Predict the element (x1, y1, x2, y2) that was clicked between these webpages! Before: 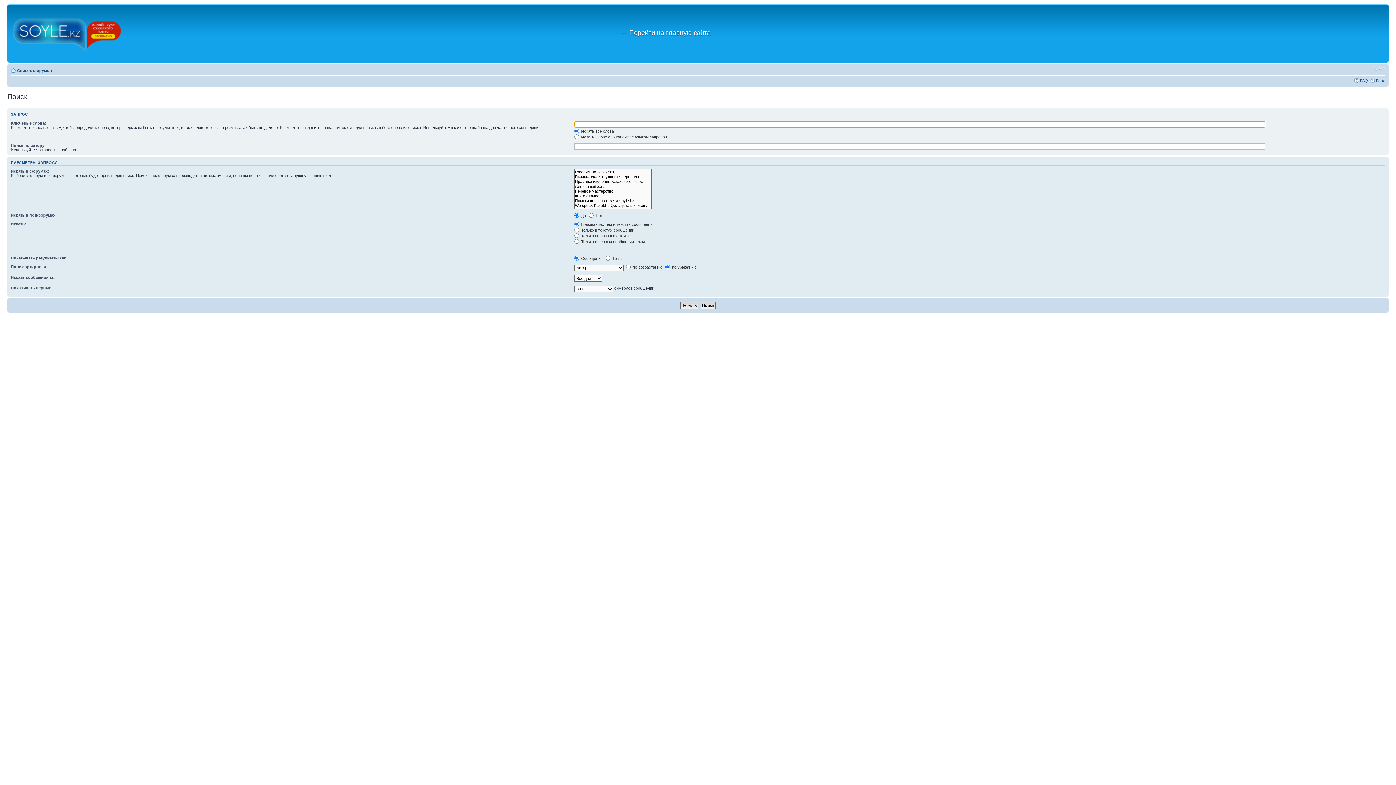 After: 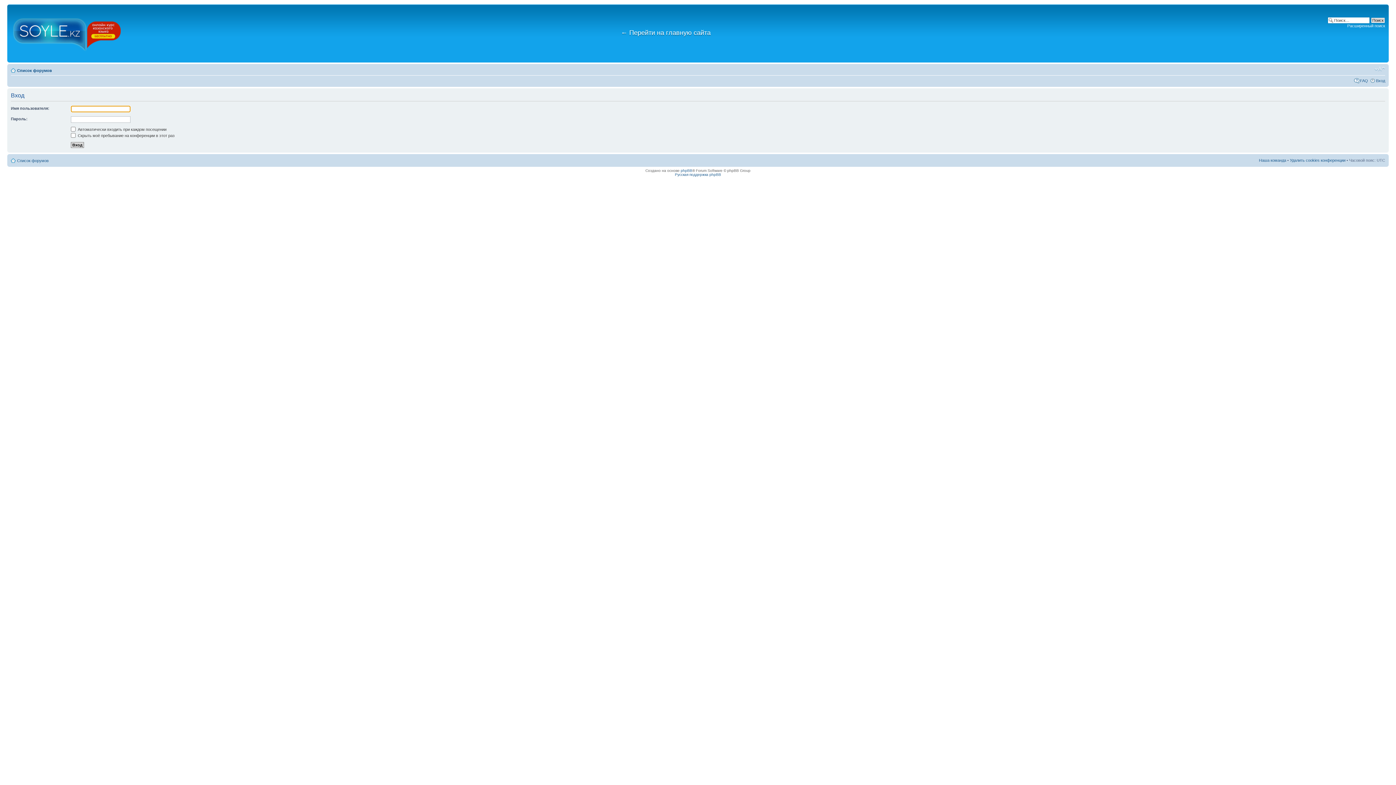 Action: bbox: (1376, 78, 1385, 82) label: Вход